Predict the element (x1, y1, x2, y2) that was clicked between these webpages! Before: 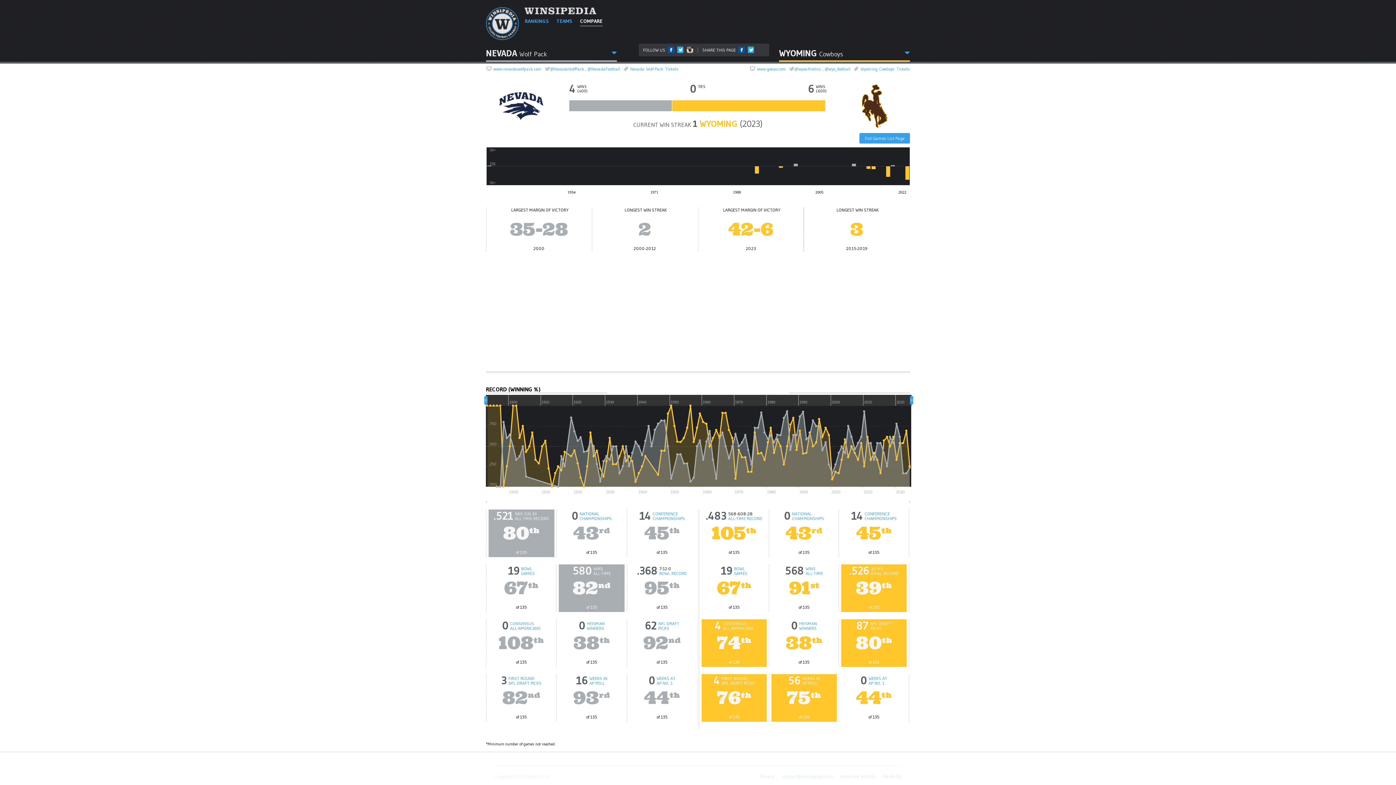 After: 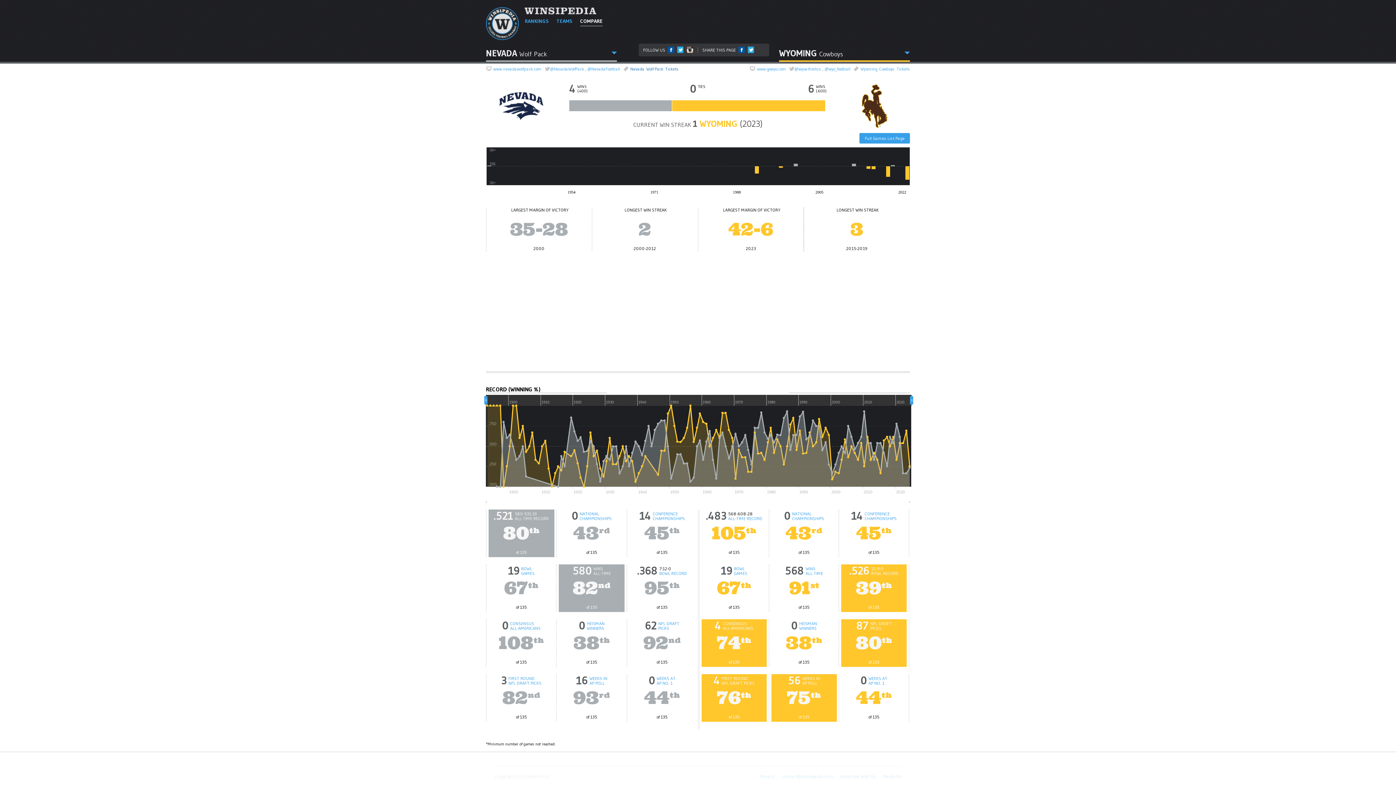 Action: label: Nevada Wolf Pack Tickets bbox: (630, 66, 678, 71)